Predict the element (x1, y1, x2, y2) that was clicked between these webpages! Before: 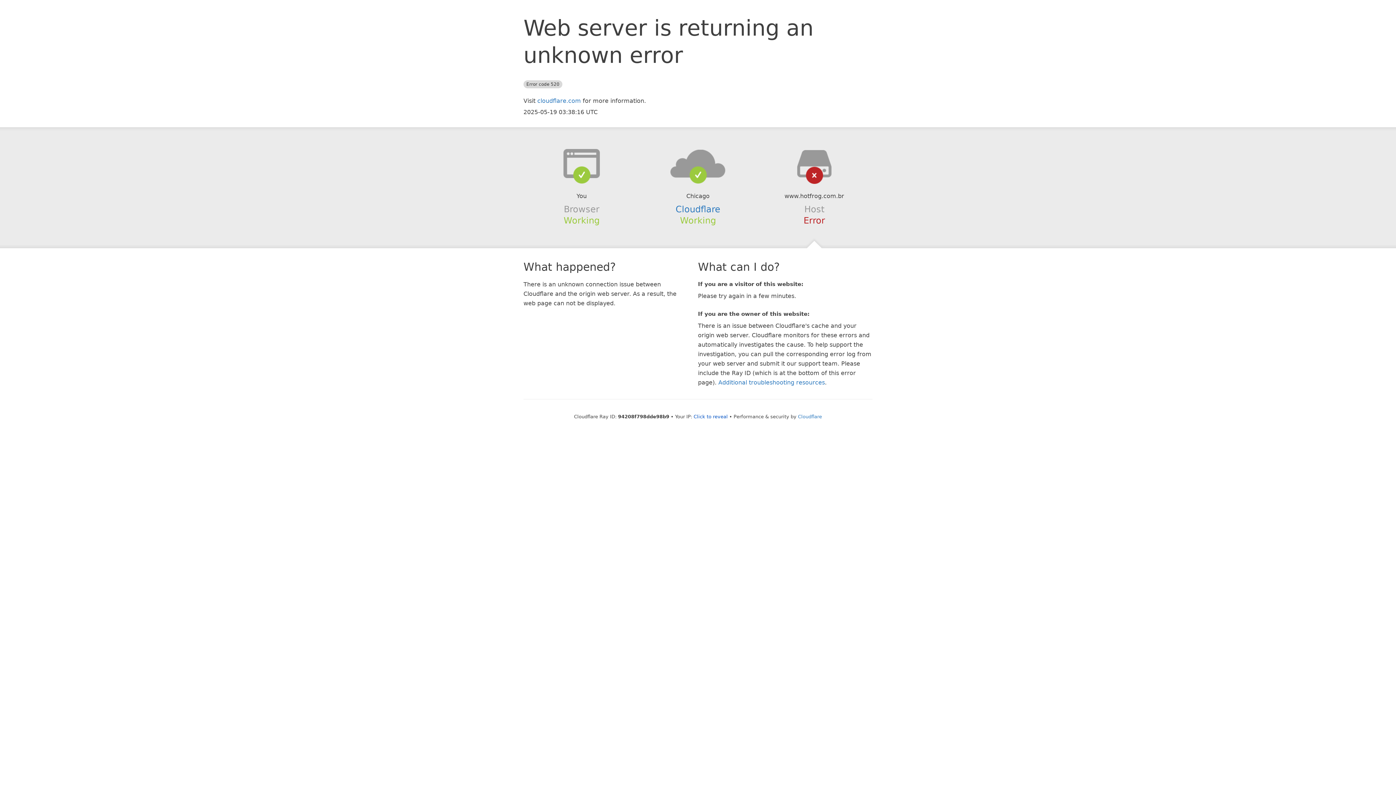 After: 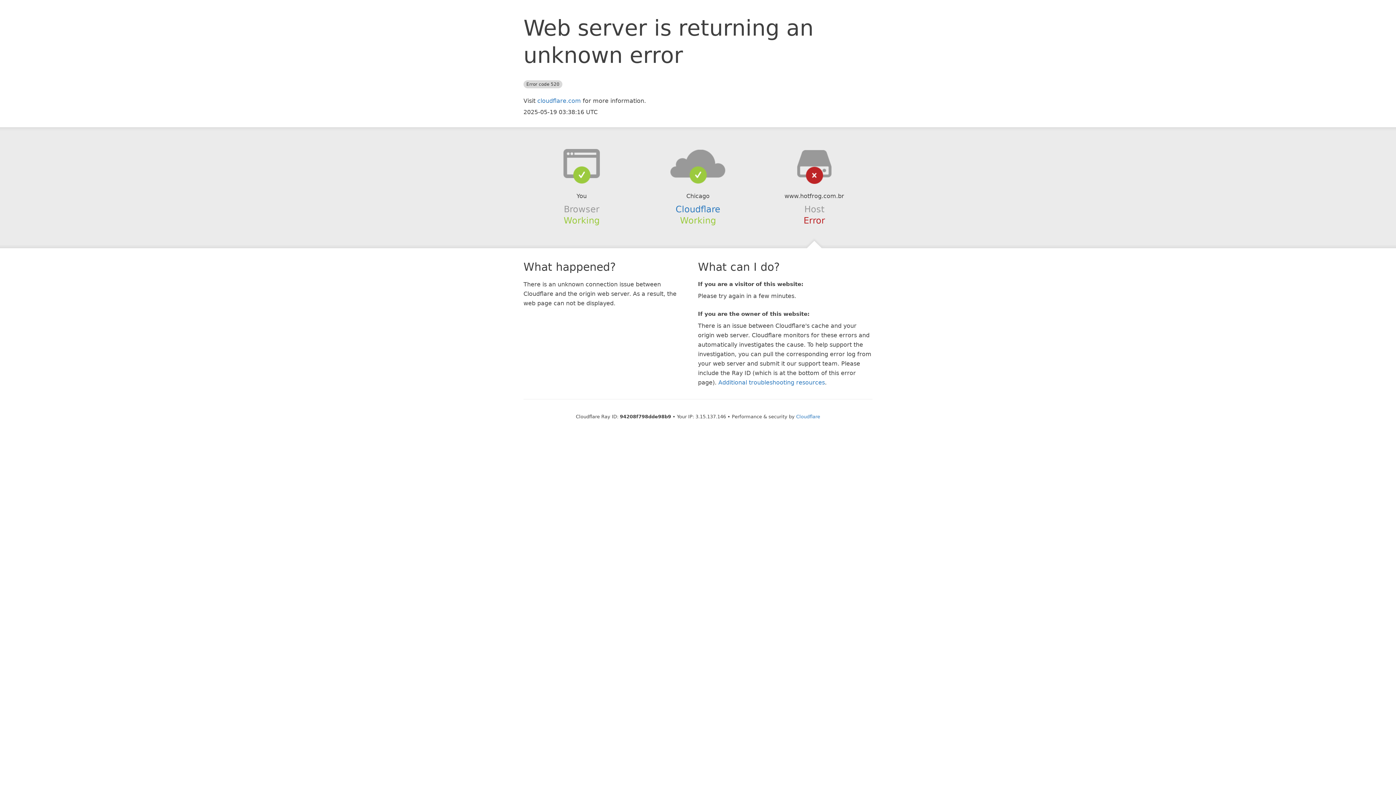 Action: label: Click to reveal bbox: (693, 414, 728, 419)